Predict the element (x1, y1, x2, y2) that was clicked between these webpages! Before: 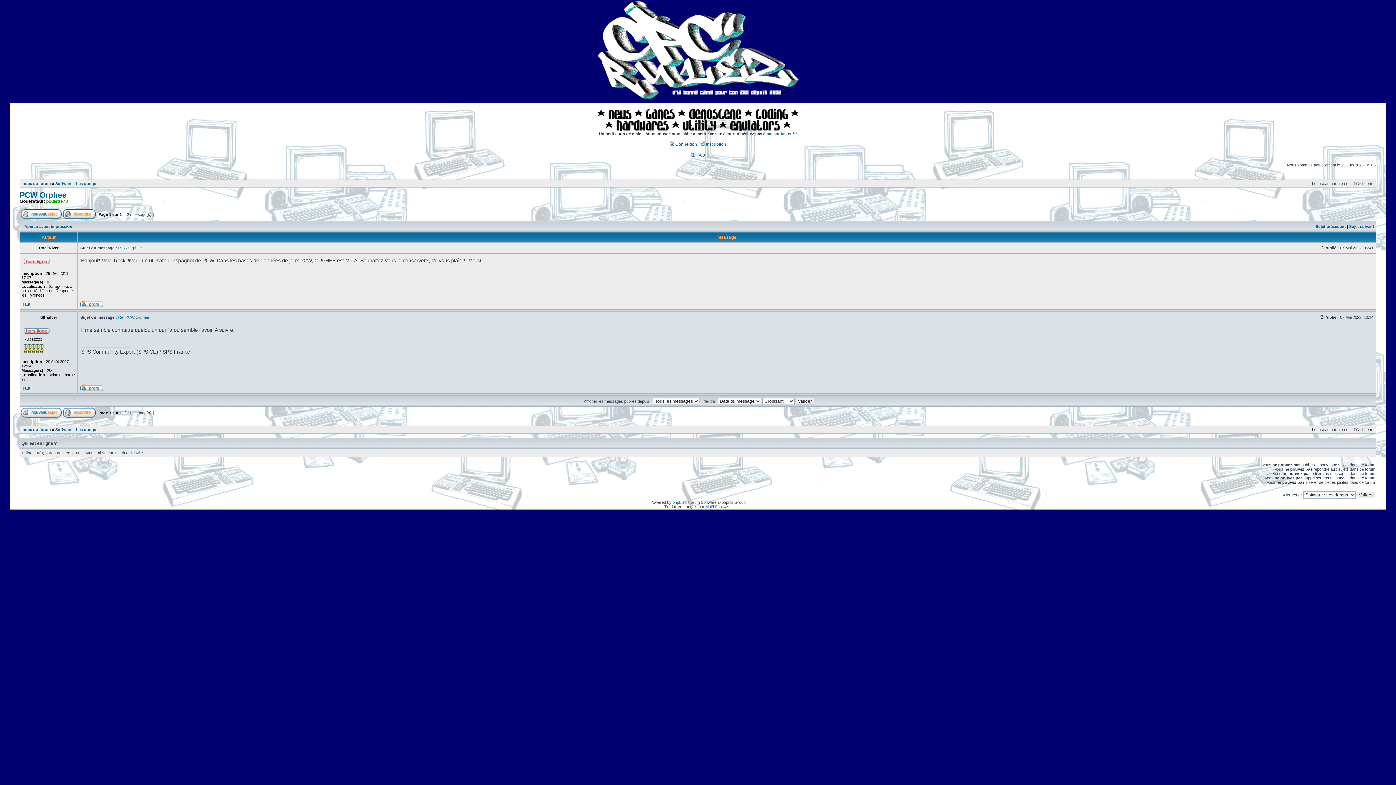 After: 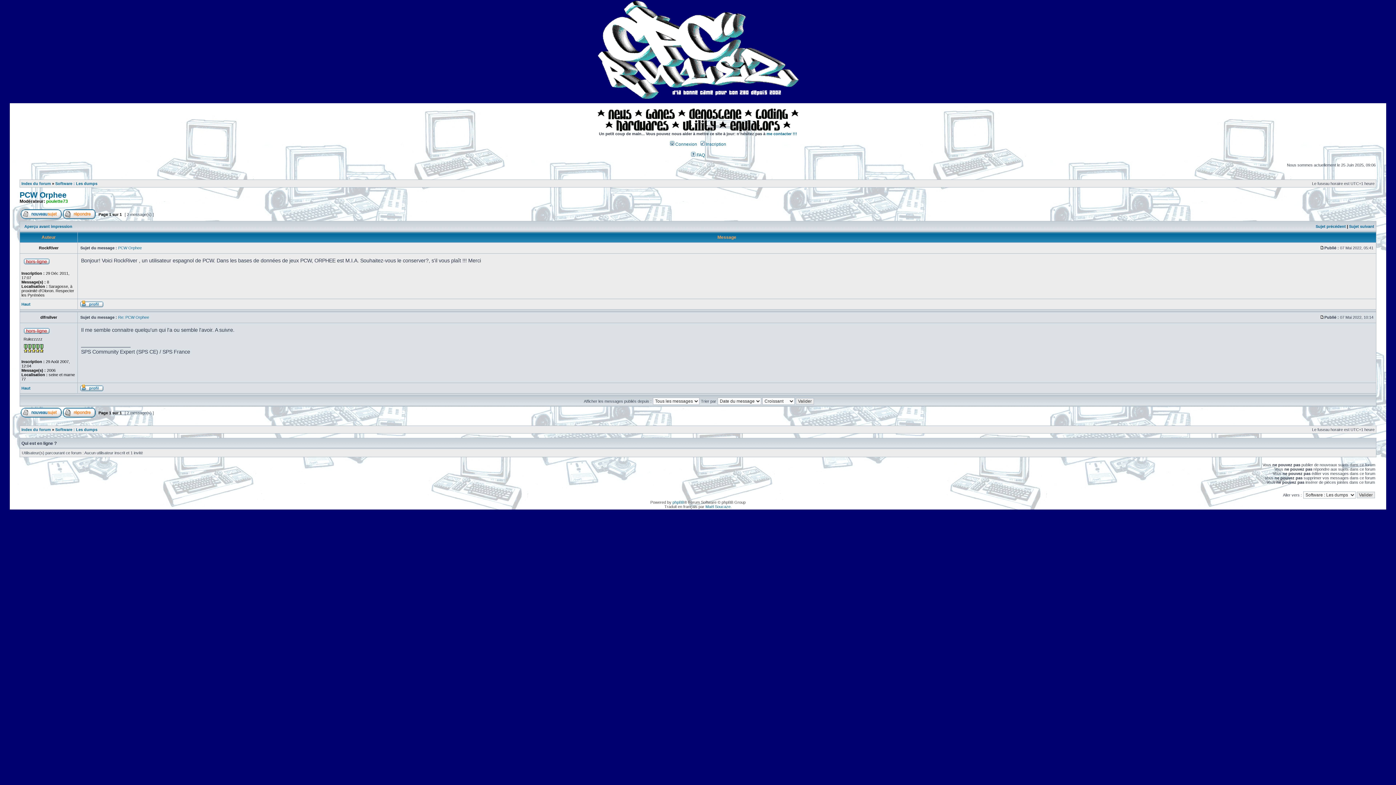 Action: bbox: (19, 190, 66, 199) label: PCW Orphee